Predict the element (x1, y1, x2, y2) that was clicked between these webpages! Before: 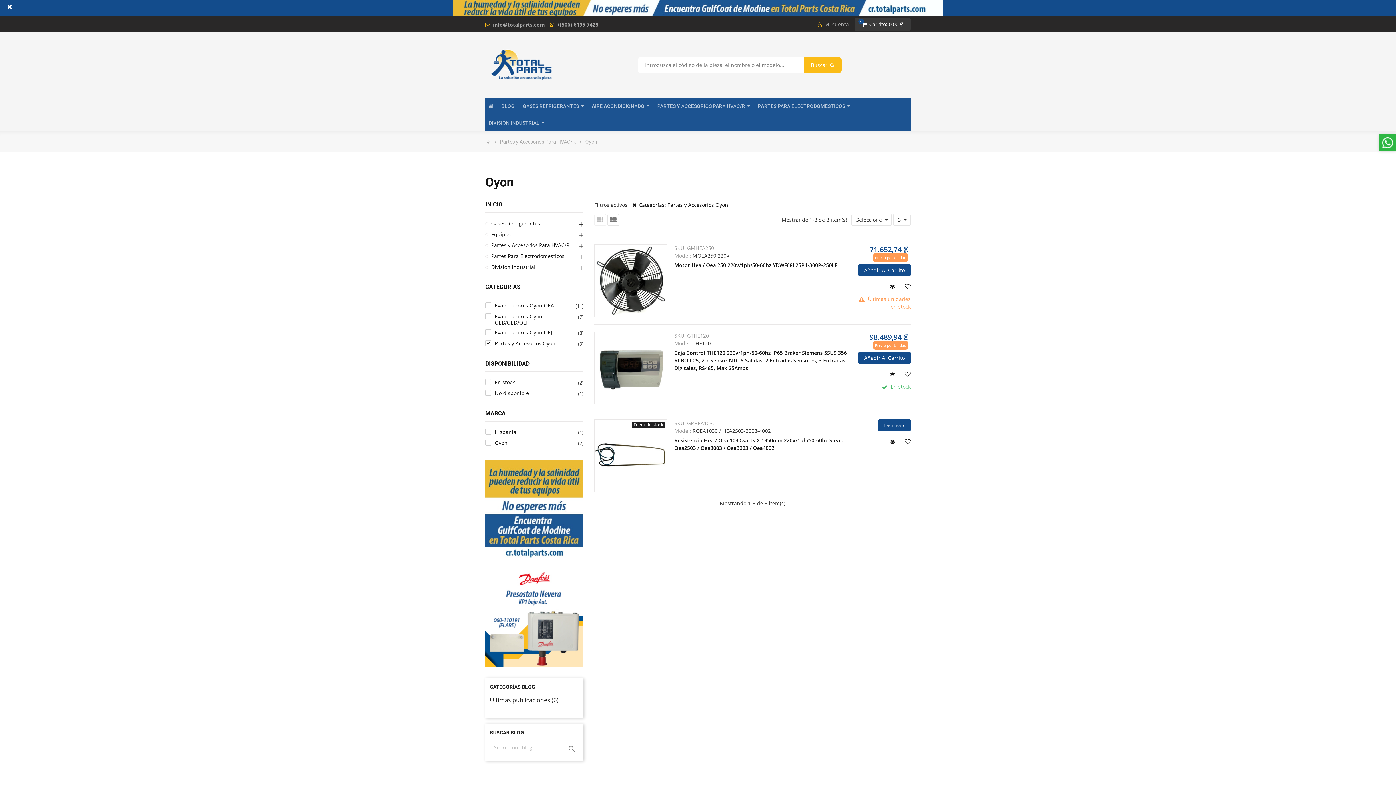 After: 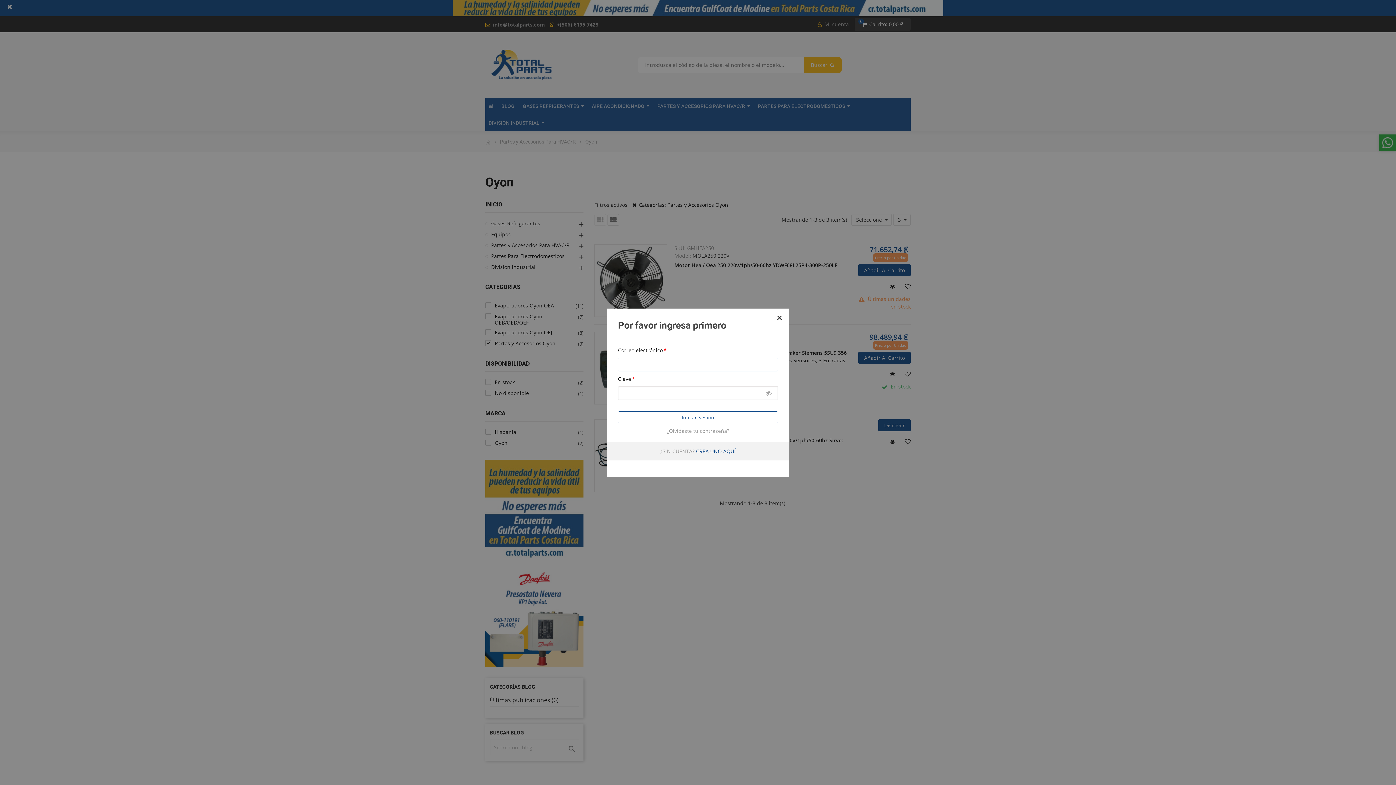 Action: bbox: (899, 280, 910, 291)